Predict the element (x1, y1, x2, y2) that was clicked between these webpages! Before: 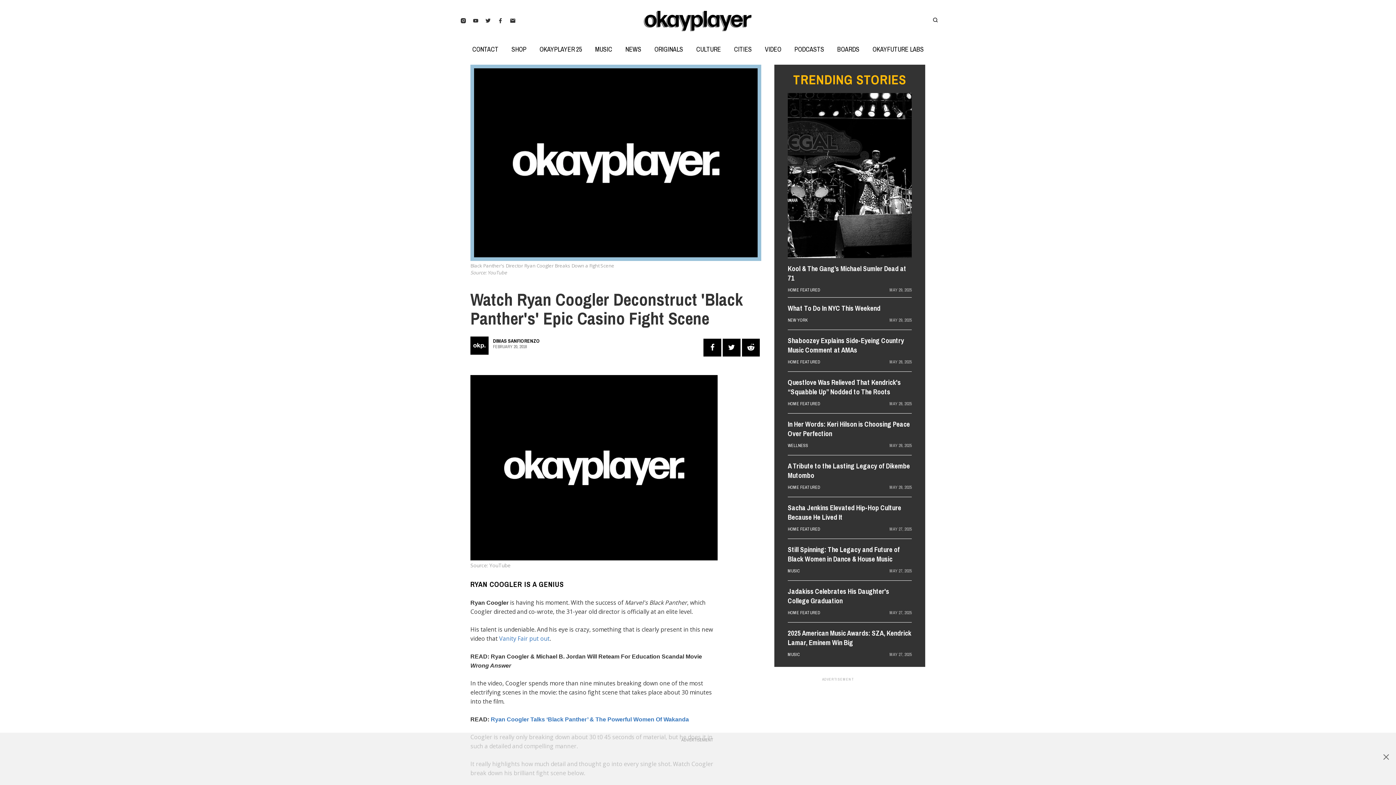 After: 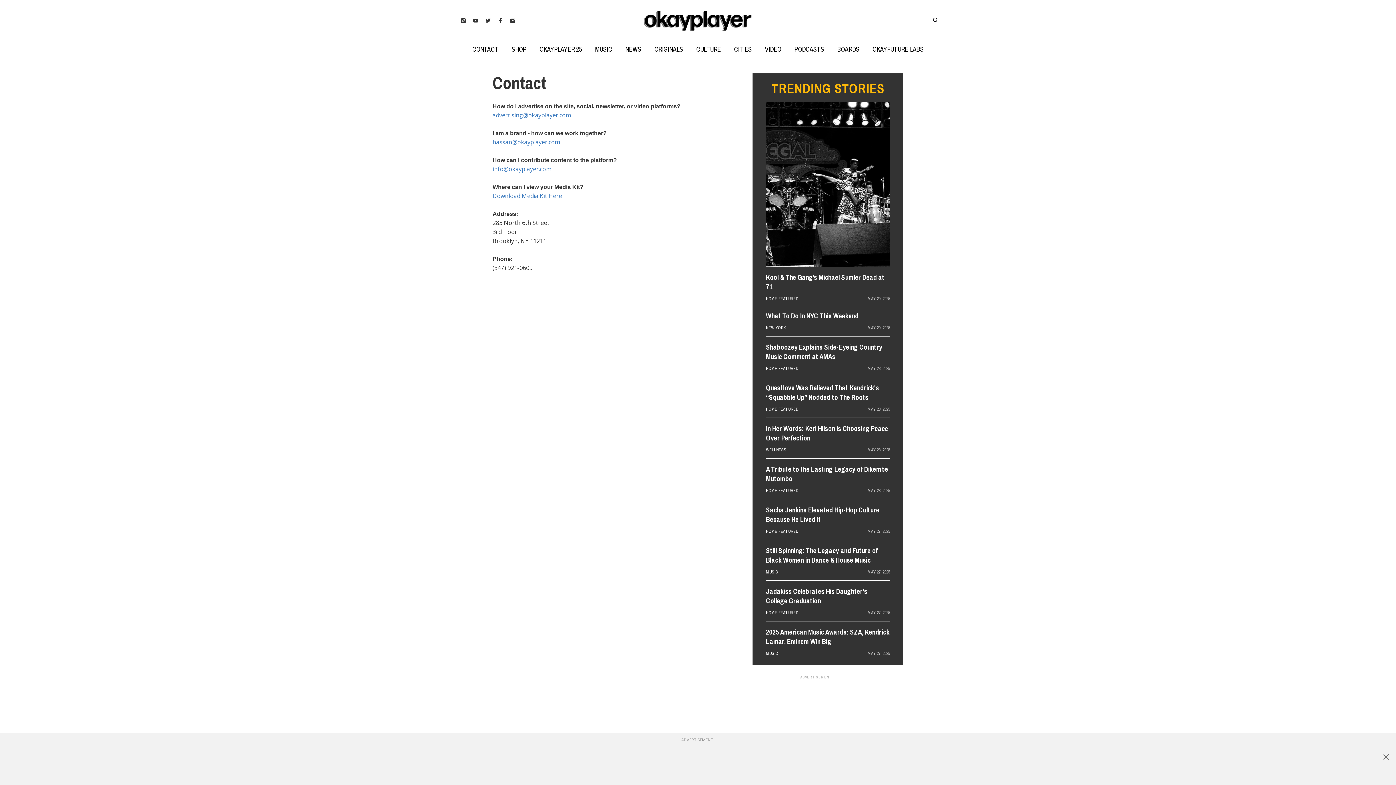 Action: bbox: (465, 45, 505, 53) label: CONTACT